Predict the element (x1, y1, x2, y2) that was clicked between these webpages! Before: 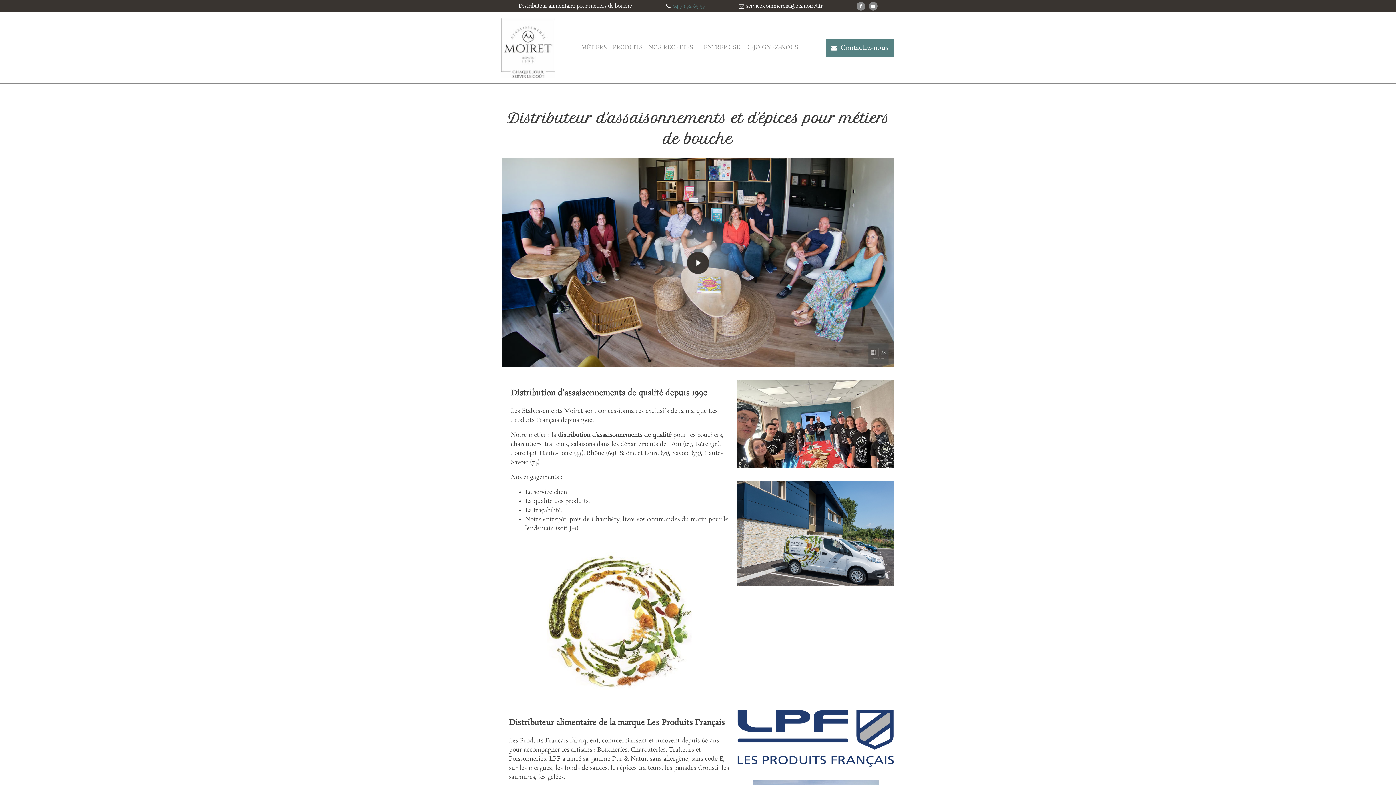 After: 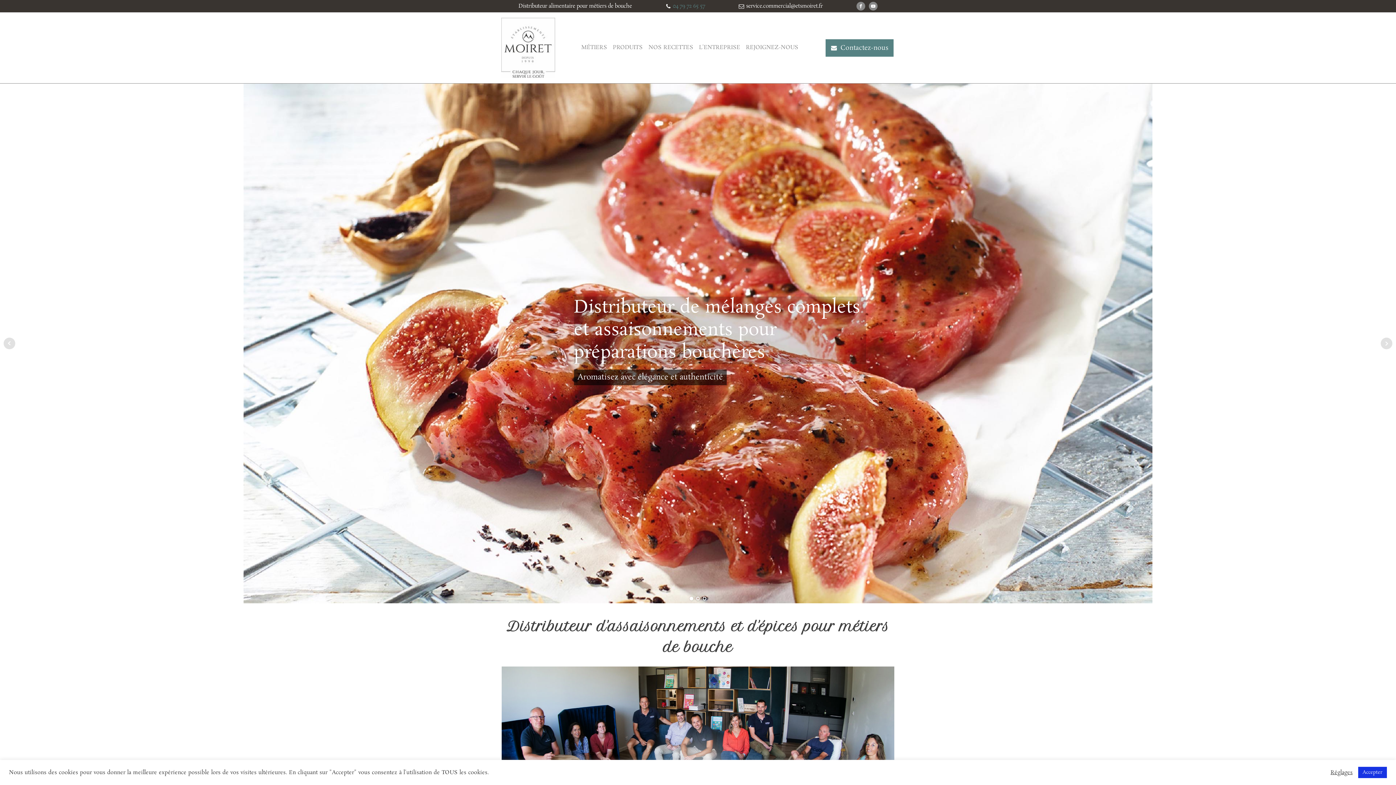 Action: bbox: (825, 39, 893, 56) label: Contactez-nous